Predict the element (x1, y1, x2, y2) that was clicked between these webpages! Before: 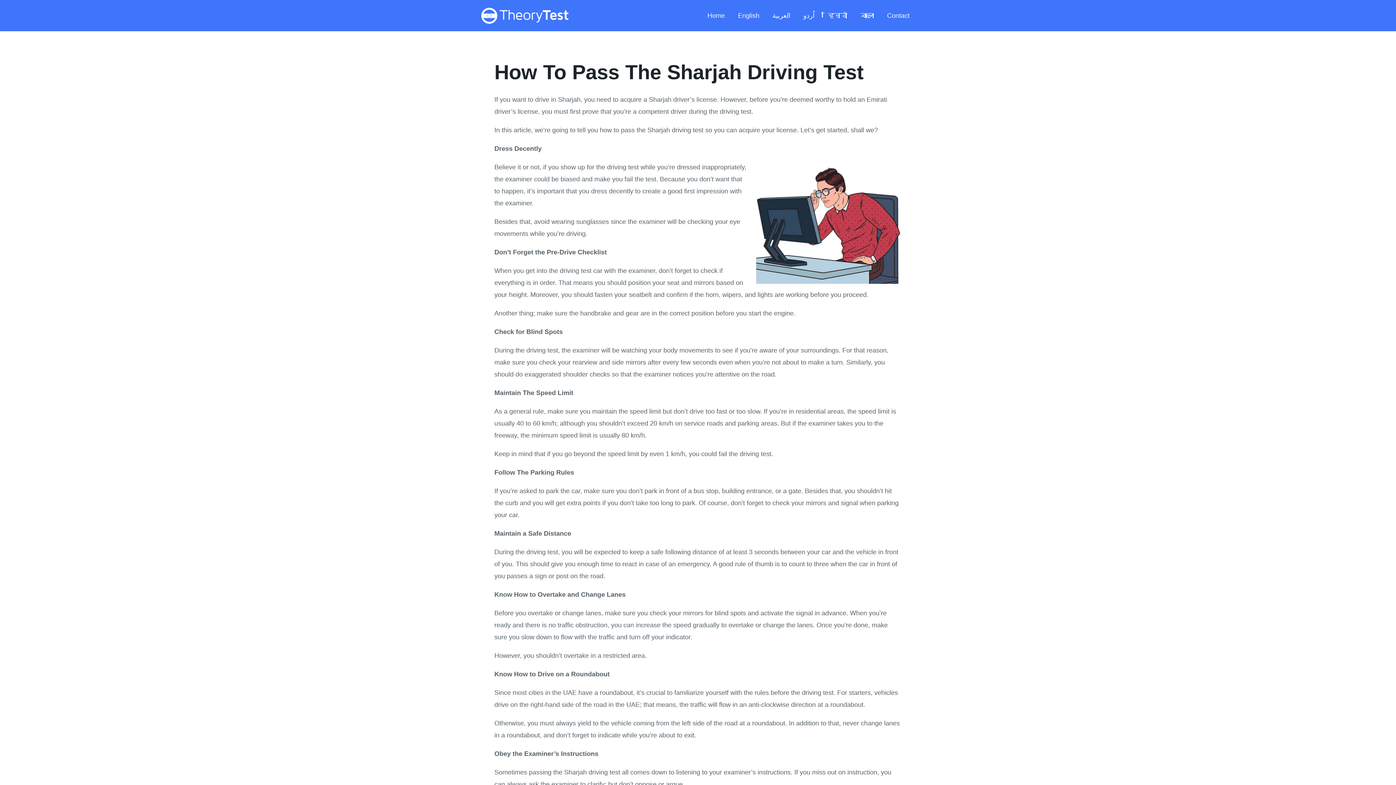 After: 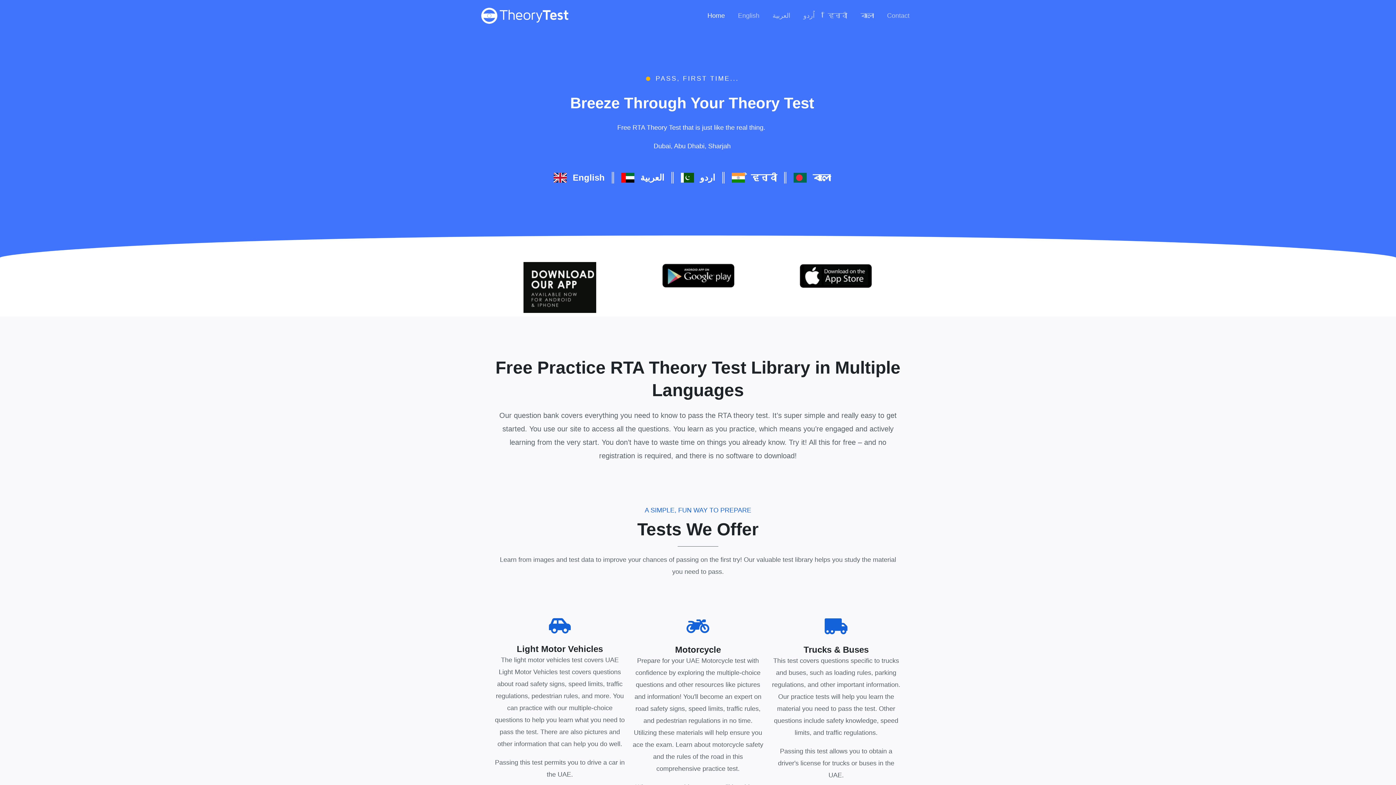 Action: bbox: (480, 11, 570, 18)